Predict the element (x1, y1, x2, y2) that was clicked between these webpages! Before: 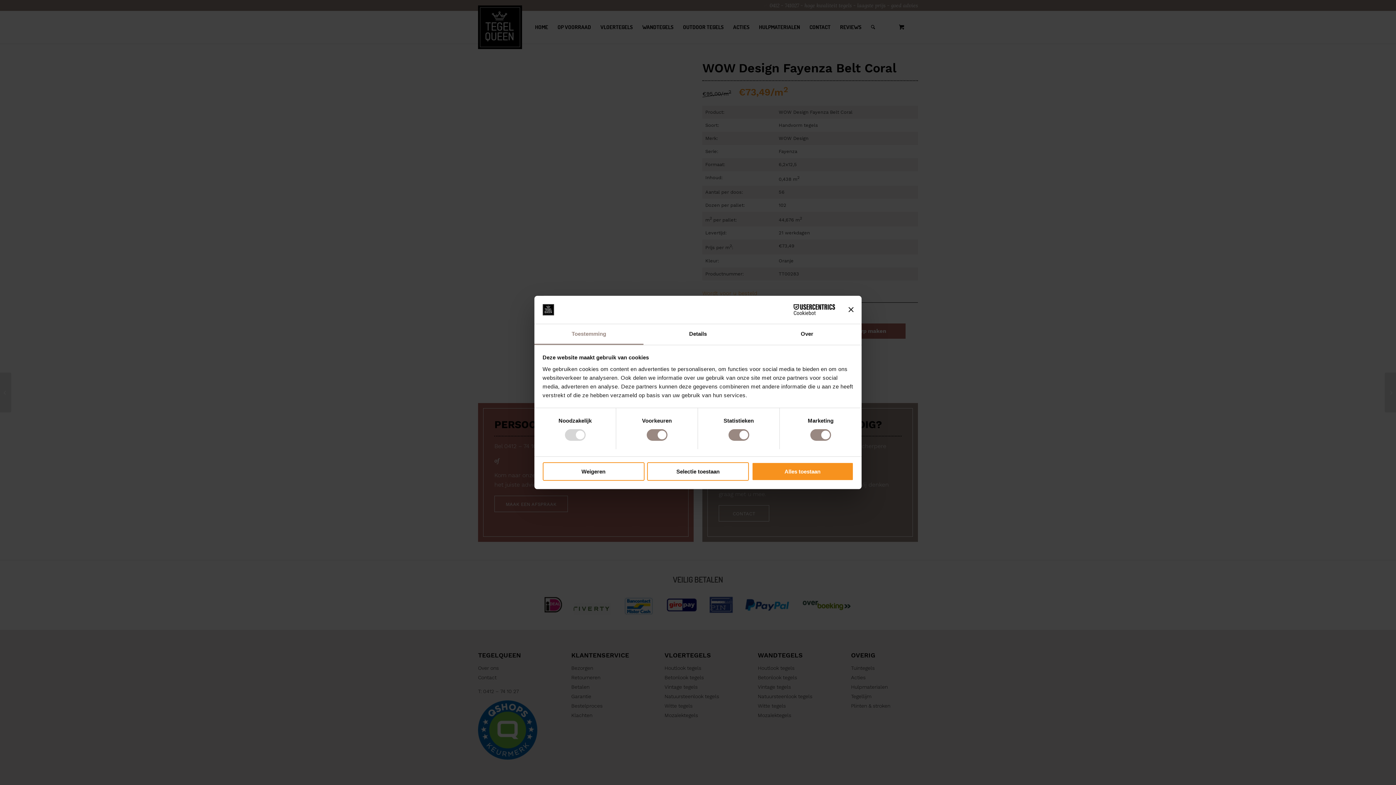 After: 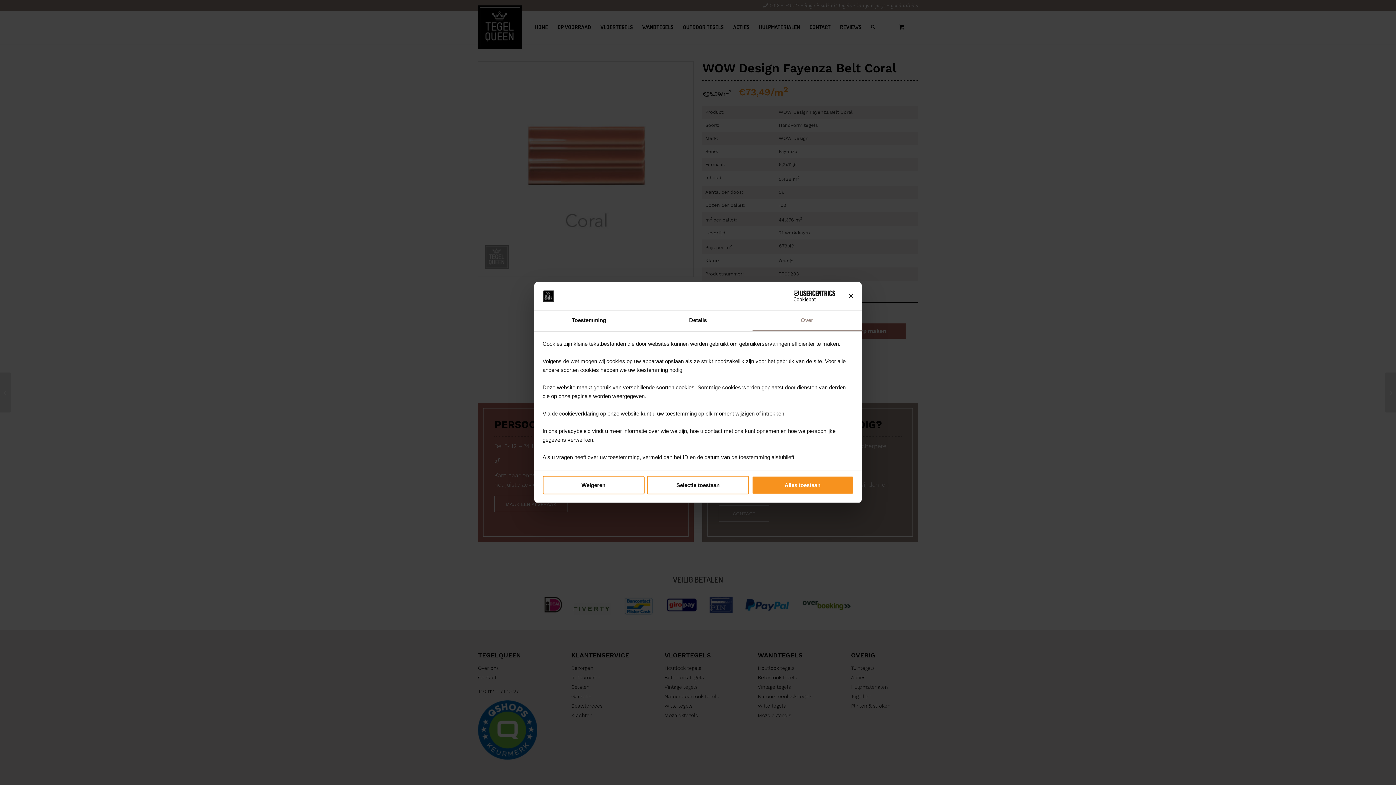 Action: label: Over bbox: (752, 324, 861, 345)